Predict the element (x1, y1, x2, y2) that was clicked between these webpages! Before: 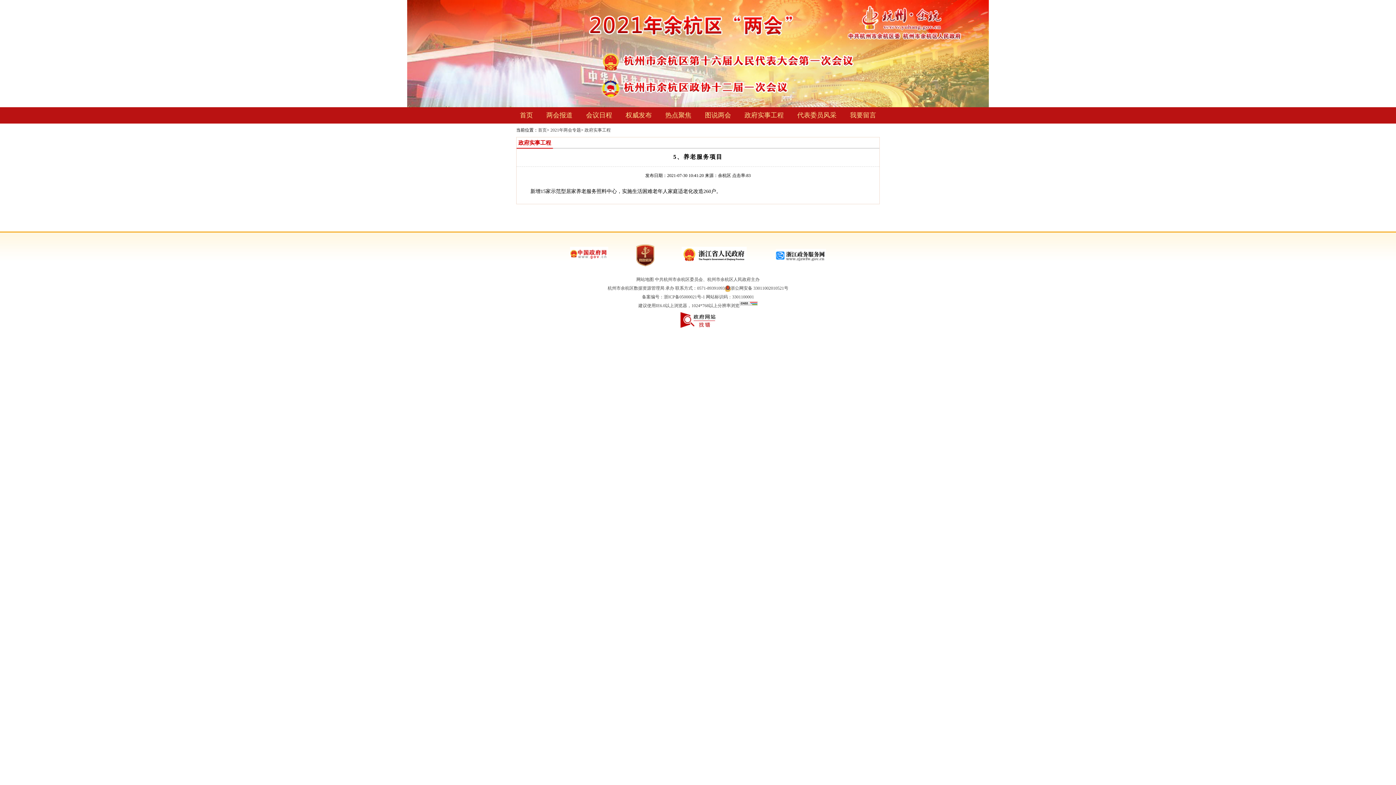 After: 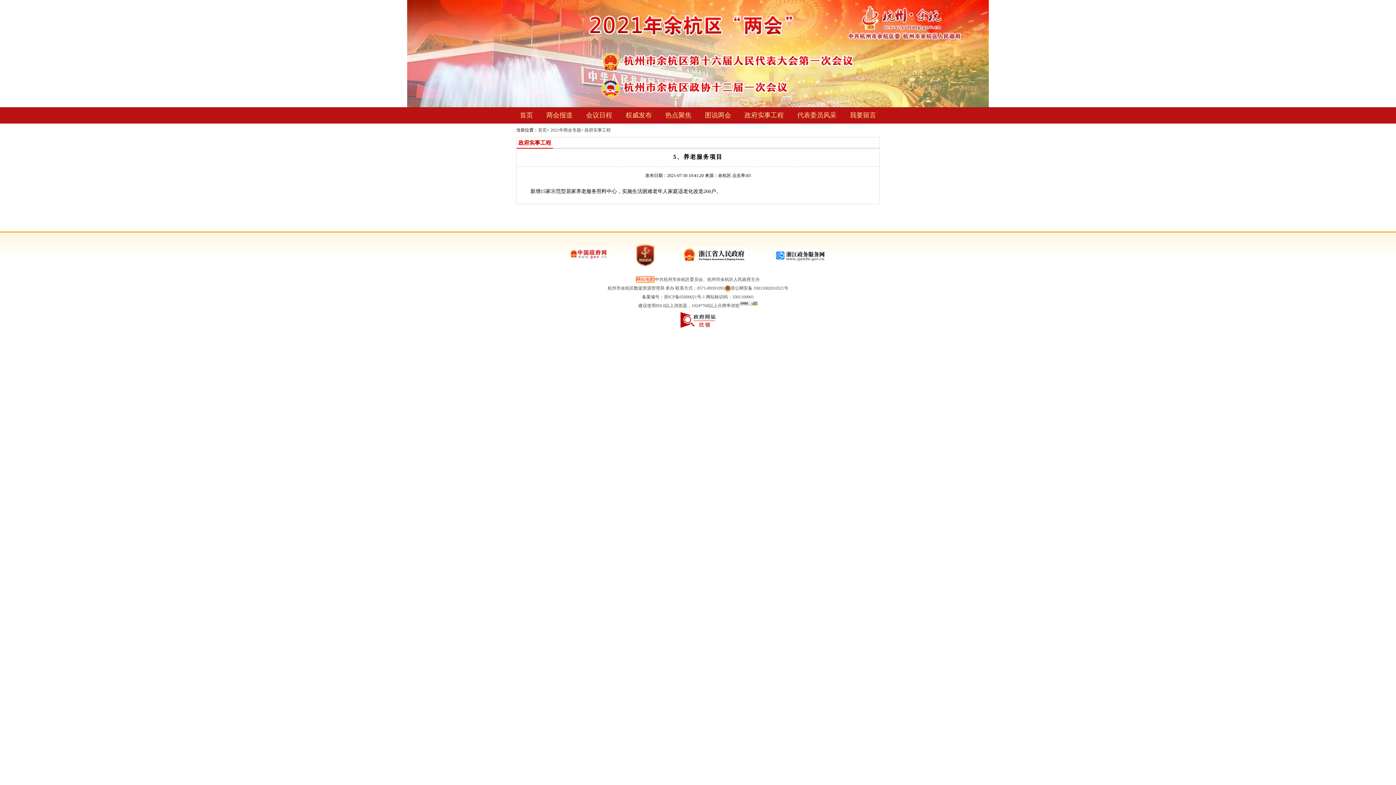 Action: label: 网站地图 bbox: (636, 276, 654, 282)